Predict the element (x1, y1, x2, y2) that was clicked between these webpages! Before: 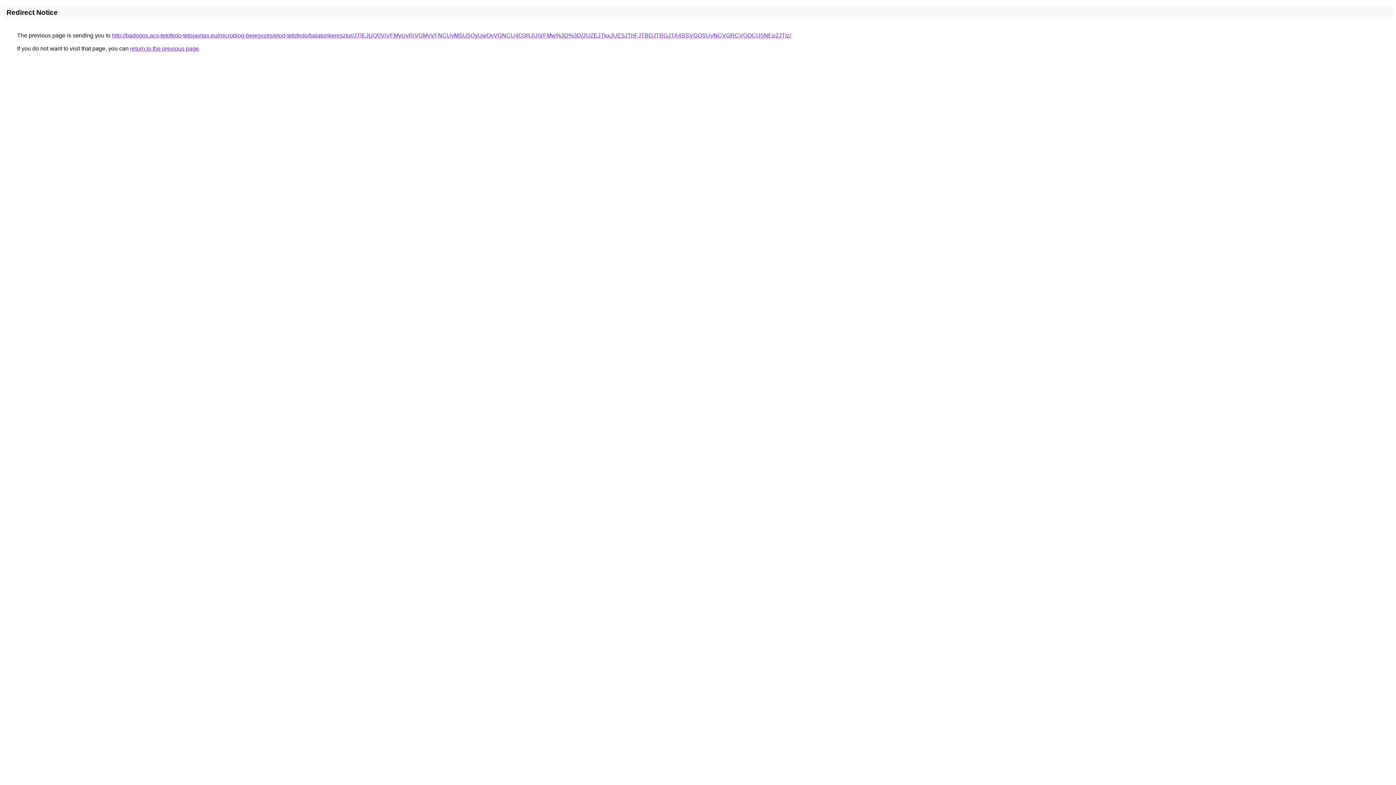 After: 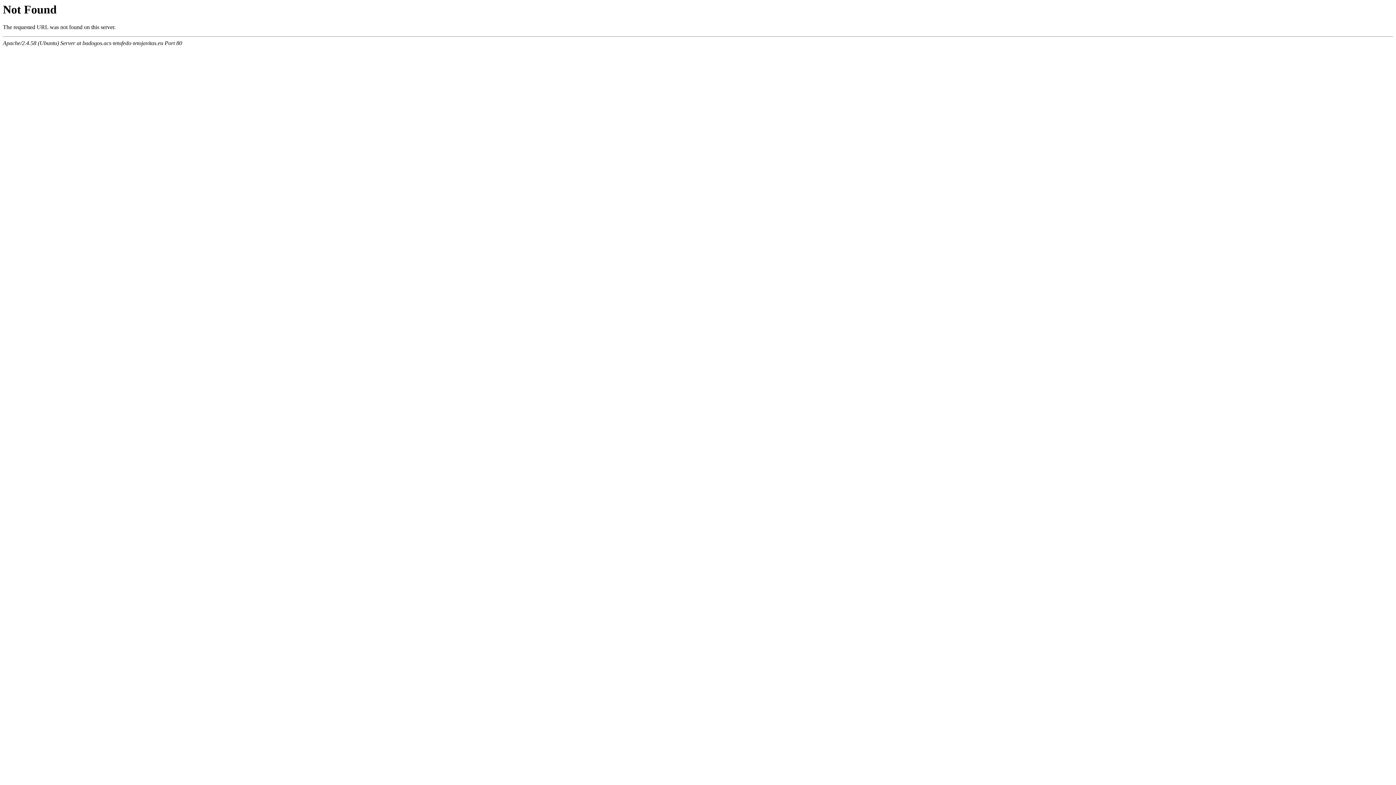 Action: label: http://badogos.acs-tetofedo-tetojavitas.eu/microblog-bejegyzes/elod-tetofedo/balatonkeresztur/JTlEJUQ0ViVFMyUyRiVGMyVFNCUyMSU5QyUwQyVGNCU4Q3RJUiVFMw%3D%3D/JUZEJTkxJUE5JThFJTBDJTBGJTA4SSVGQSUyNCVGRCVGOCU5NEp2JTIz/ bbox: (112, 32, 791, 38)